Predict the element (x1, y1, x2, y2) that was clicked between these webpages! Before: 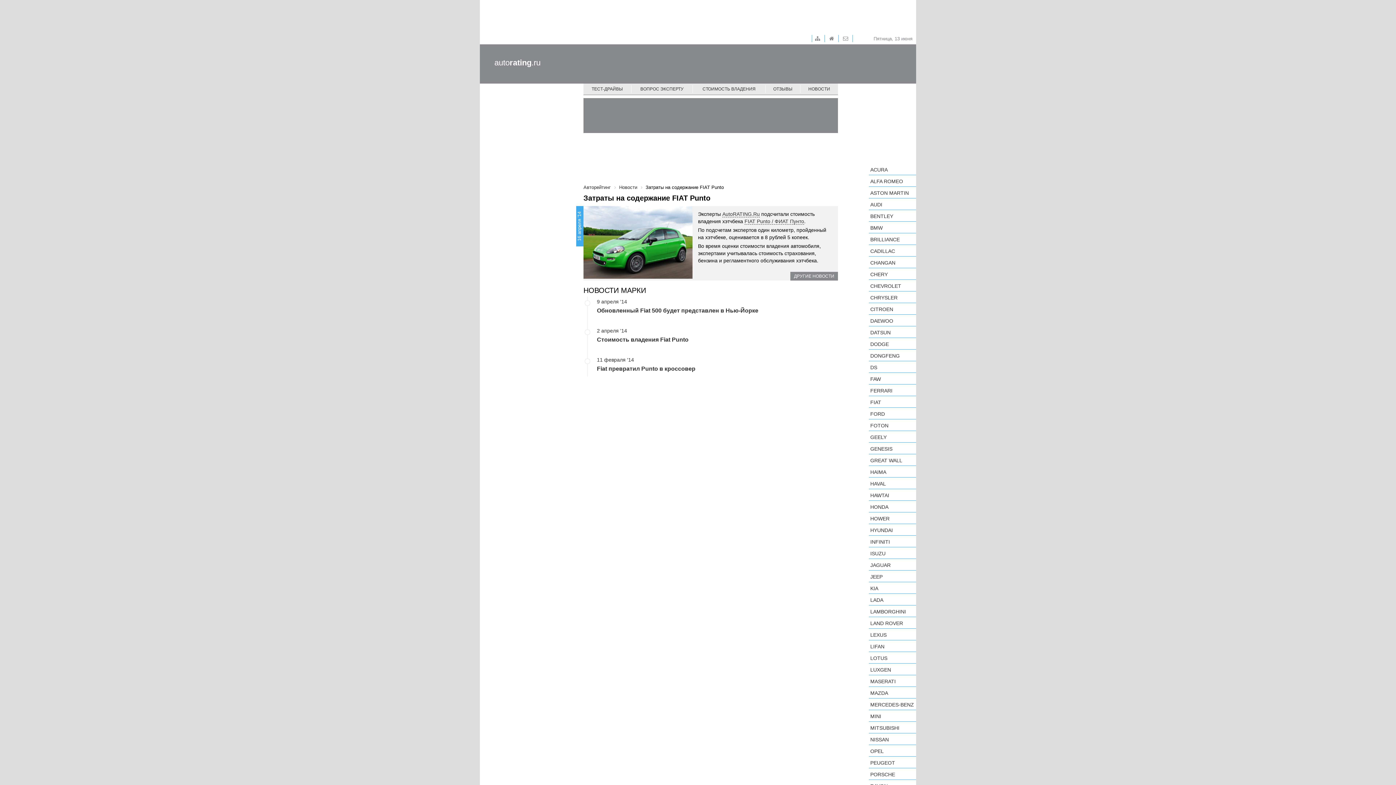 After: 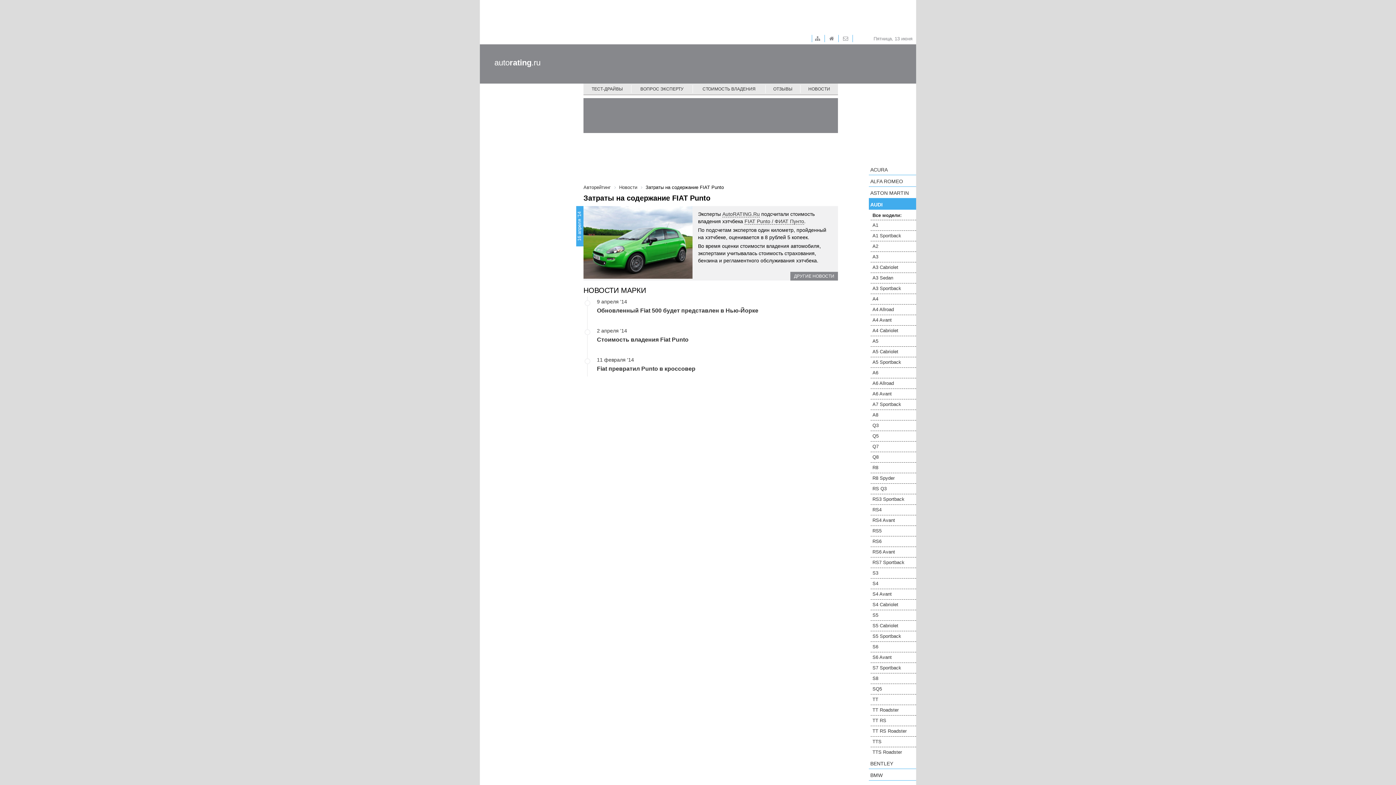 Action: label: AUDI bbox: (869, 198, 916, 210)